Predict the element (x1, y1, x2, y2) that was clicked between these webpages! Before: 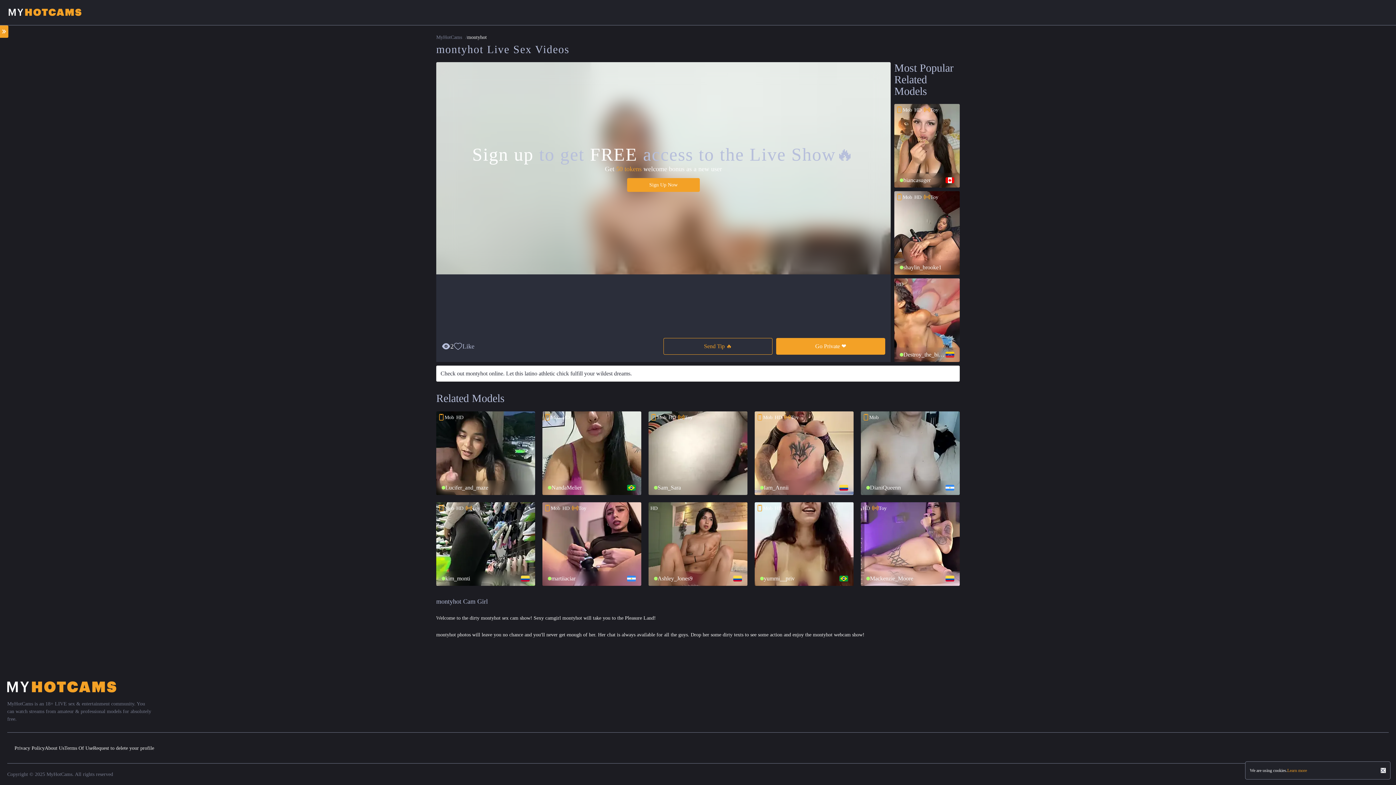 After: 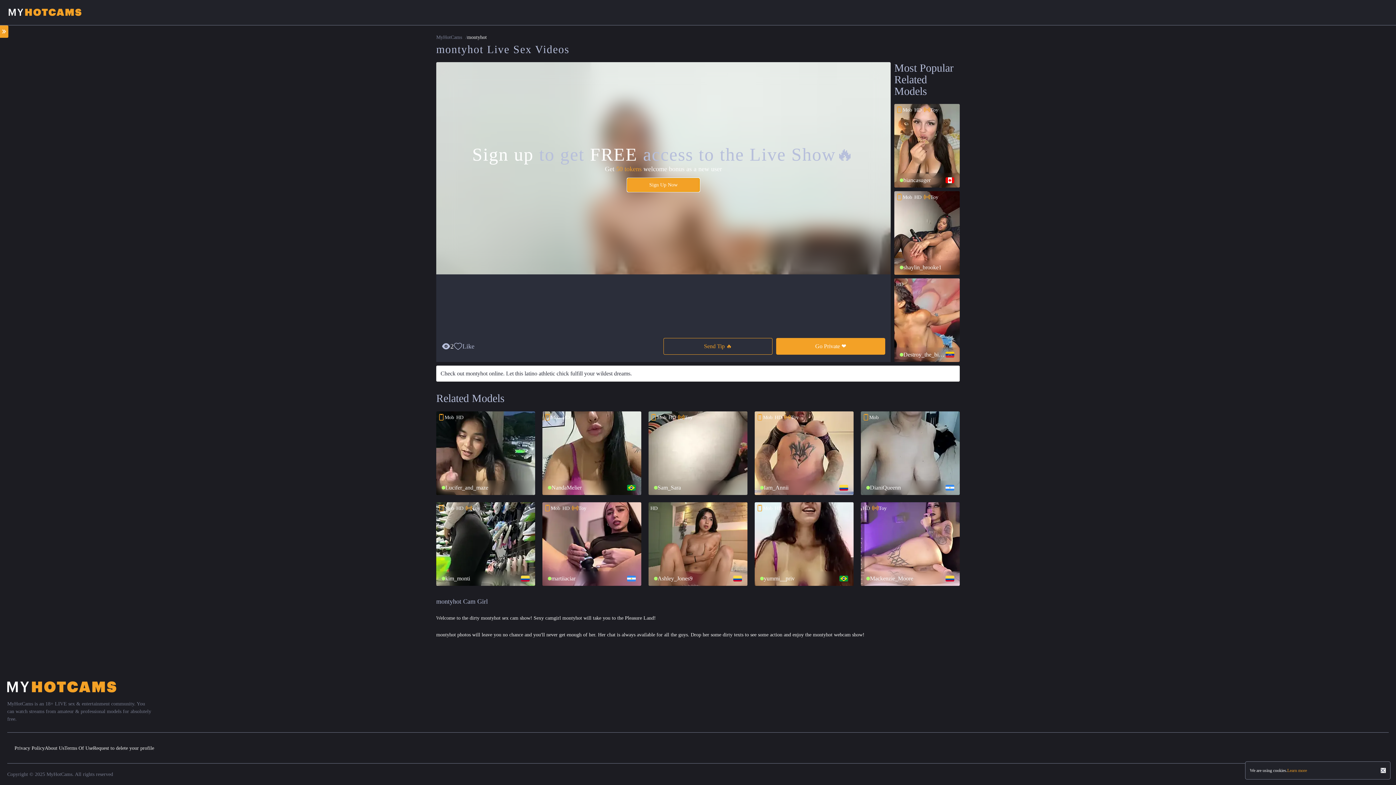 Action: label: Sign Up Now bbox: (627, 178, 700, 192)